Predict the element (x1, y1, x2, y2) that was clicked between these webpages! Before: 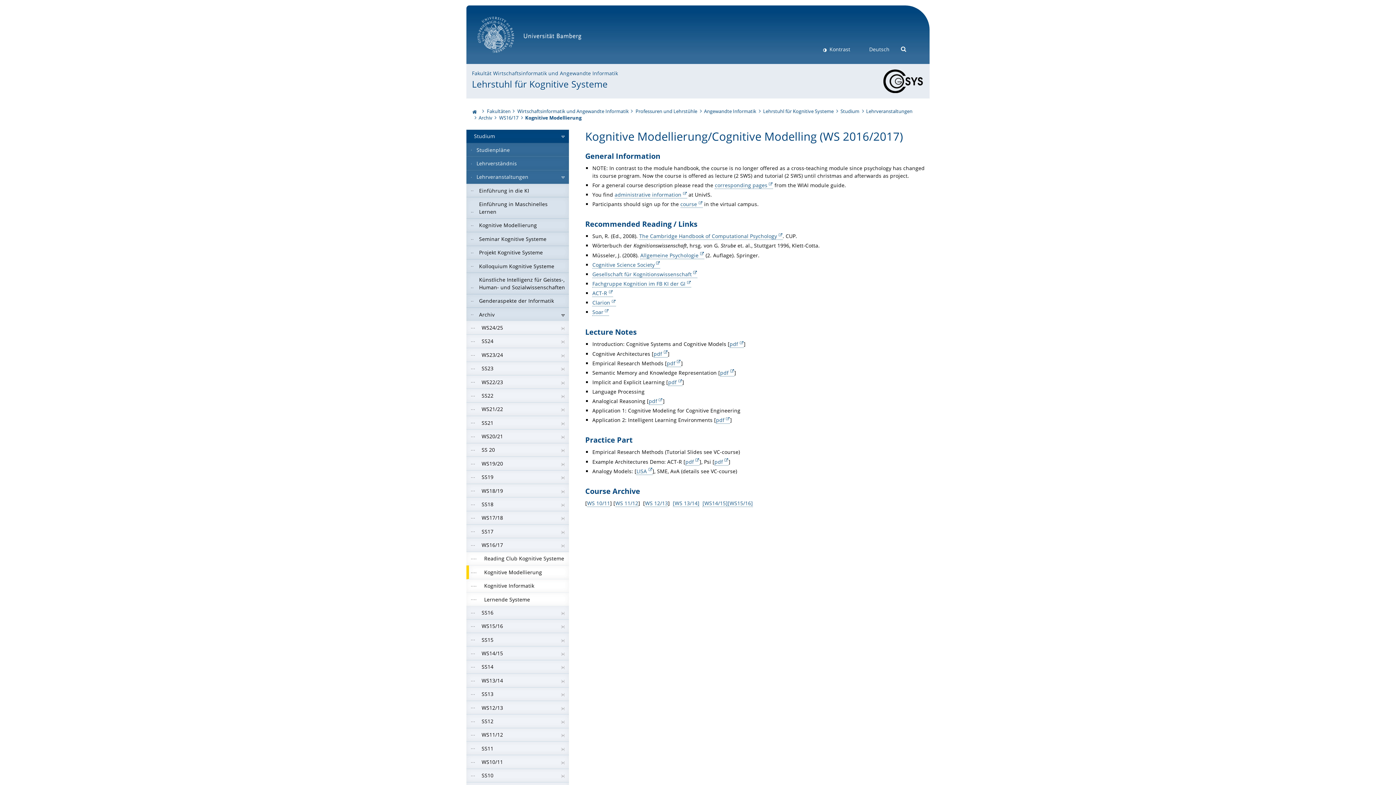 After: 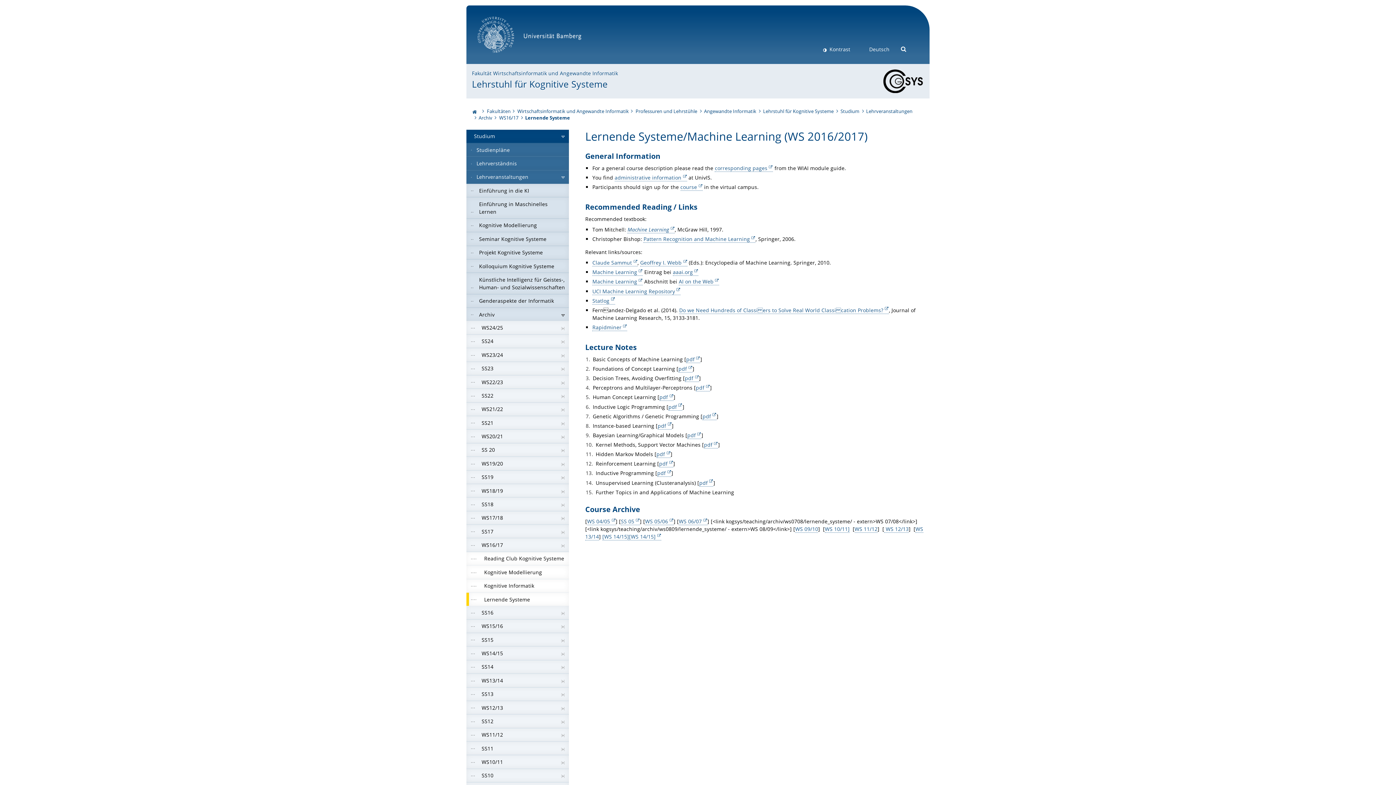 Action: bbox: (466, 593, 569, 606) label: Lernende Systeme